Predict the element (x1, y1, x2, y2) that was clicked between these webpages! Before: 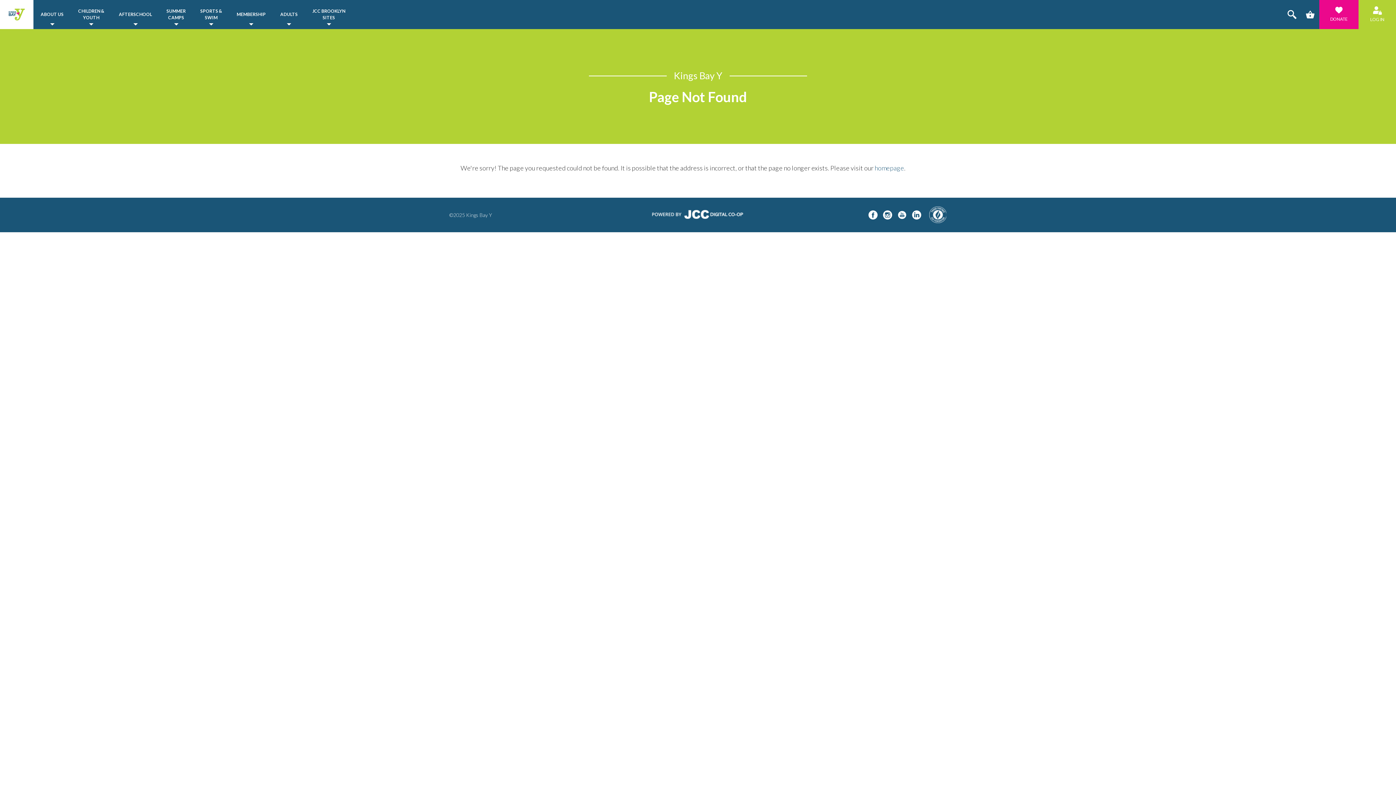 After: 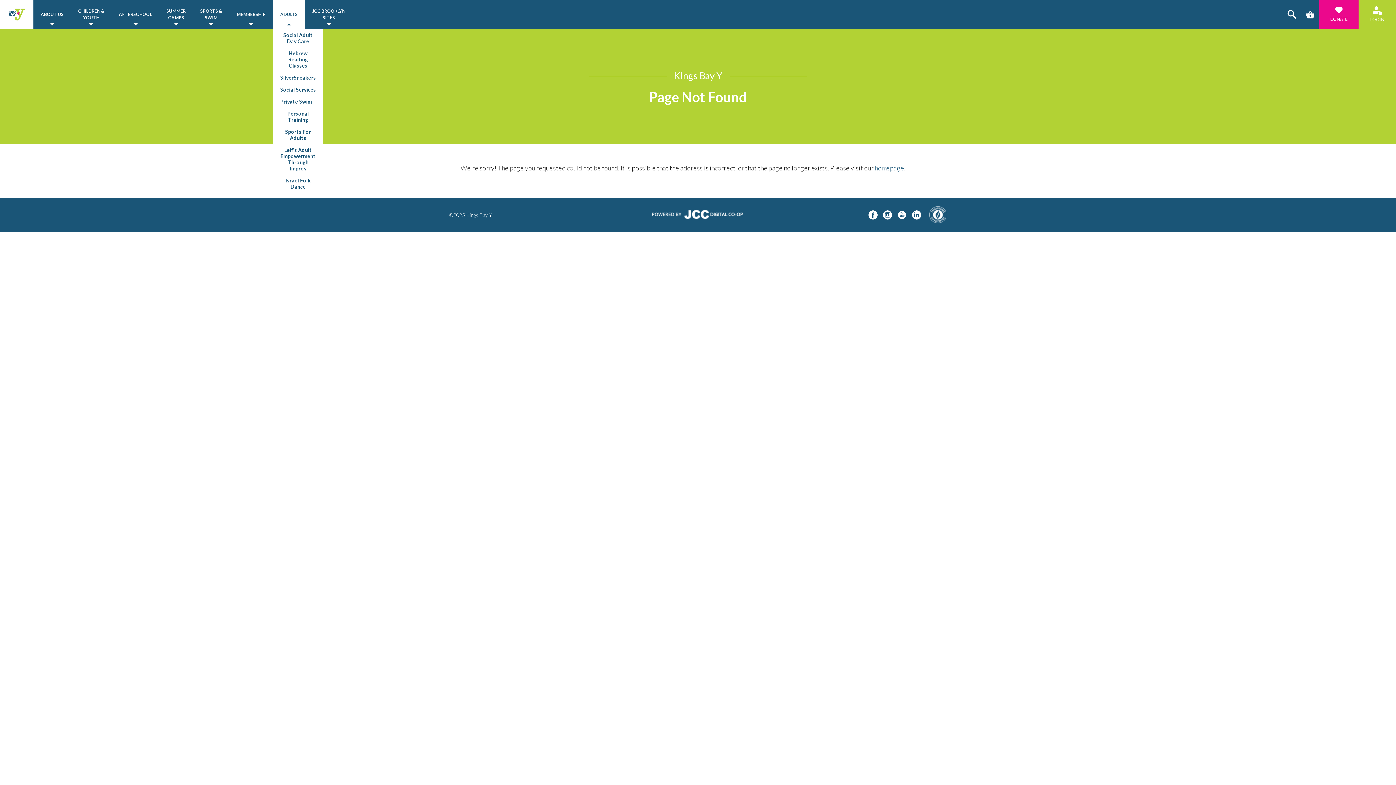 Action: label: ADULTS bbox: (273, 0, 305, 29)